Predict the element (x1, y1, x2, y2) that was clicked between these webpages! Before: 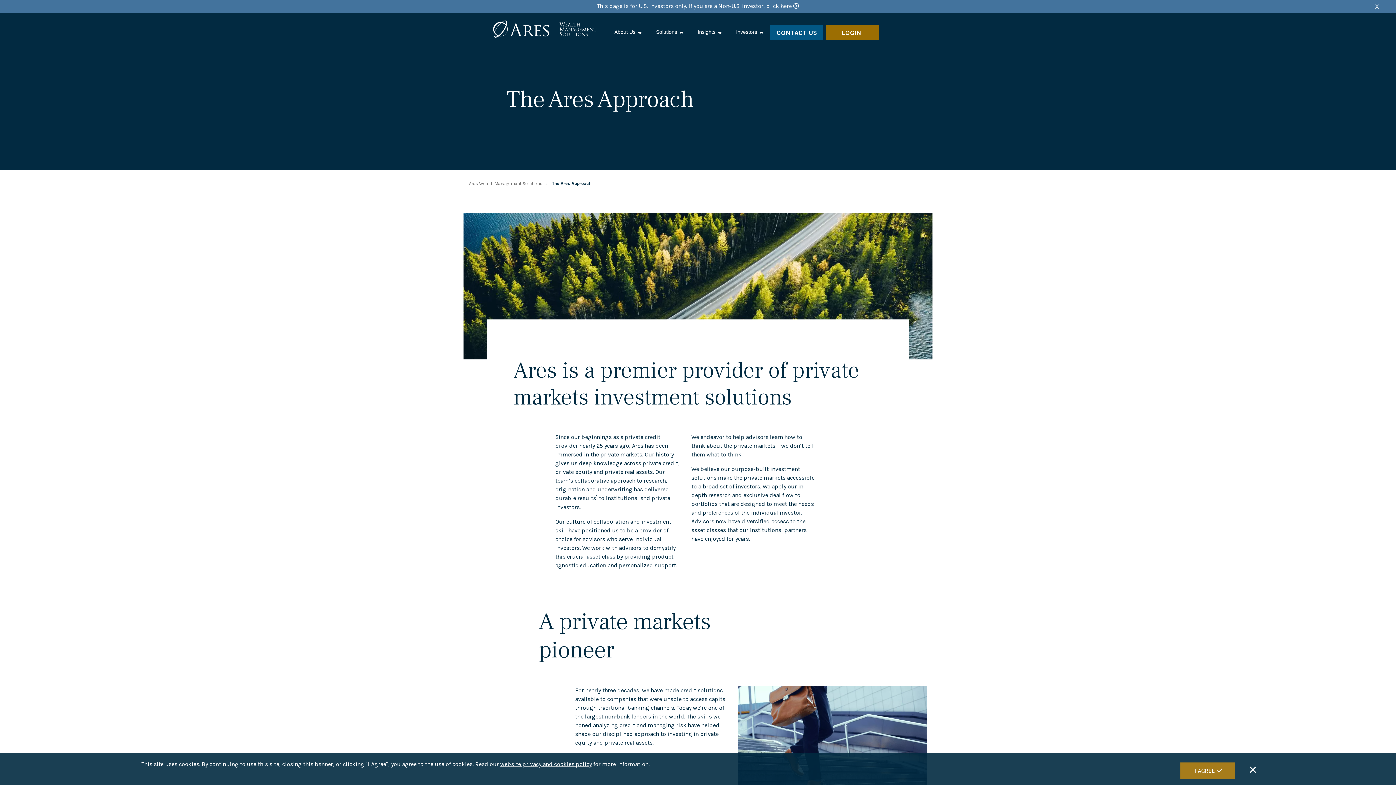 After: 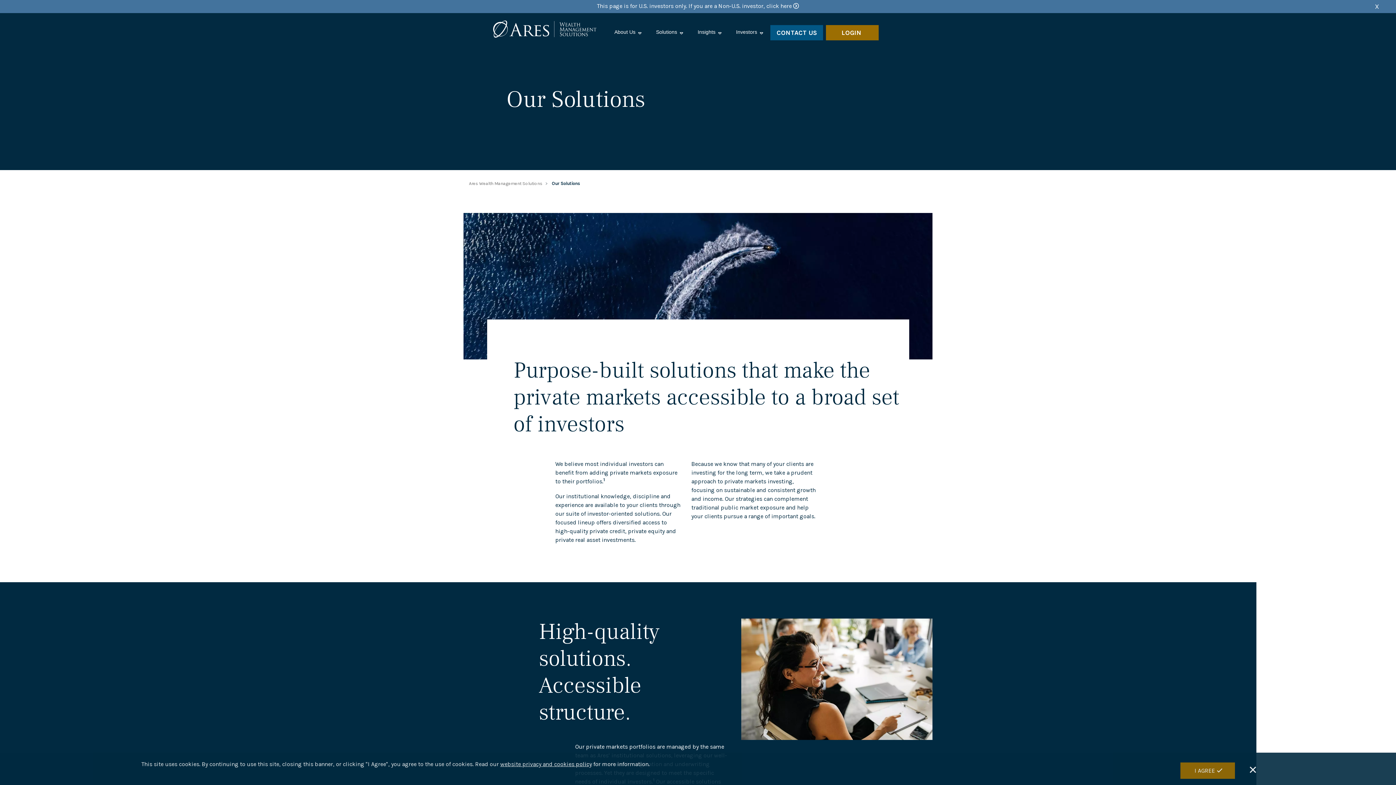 Action: bbox: (648, 24, 690, 39) label: Solutions 